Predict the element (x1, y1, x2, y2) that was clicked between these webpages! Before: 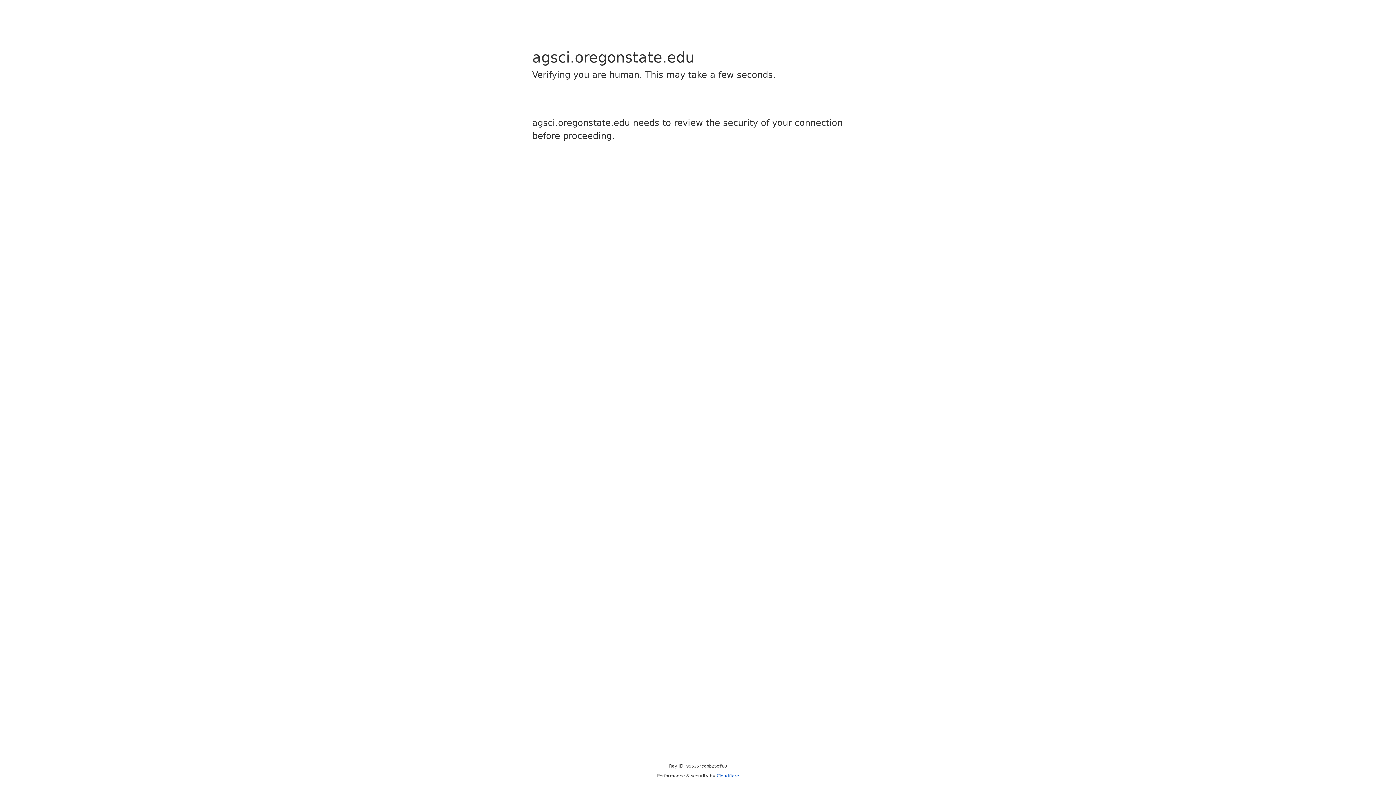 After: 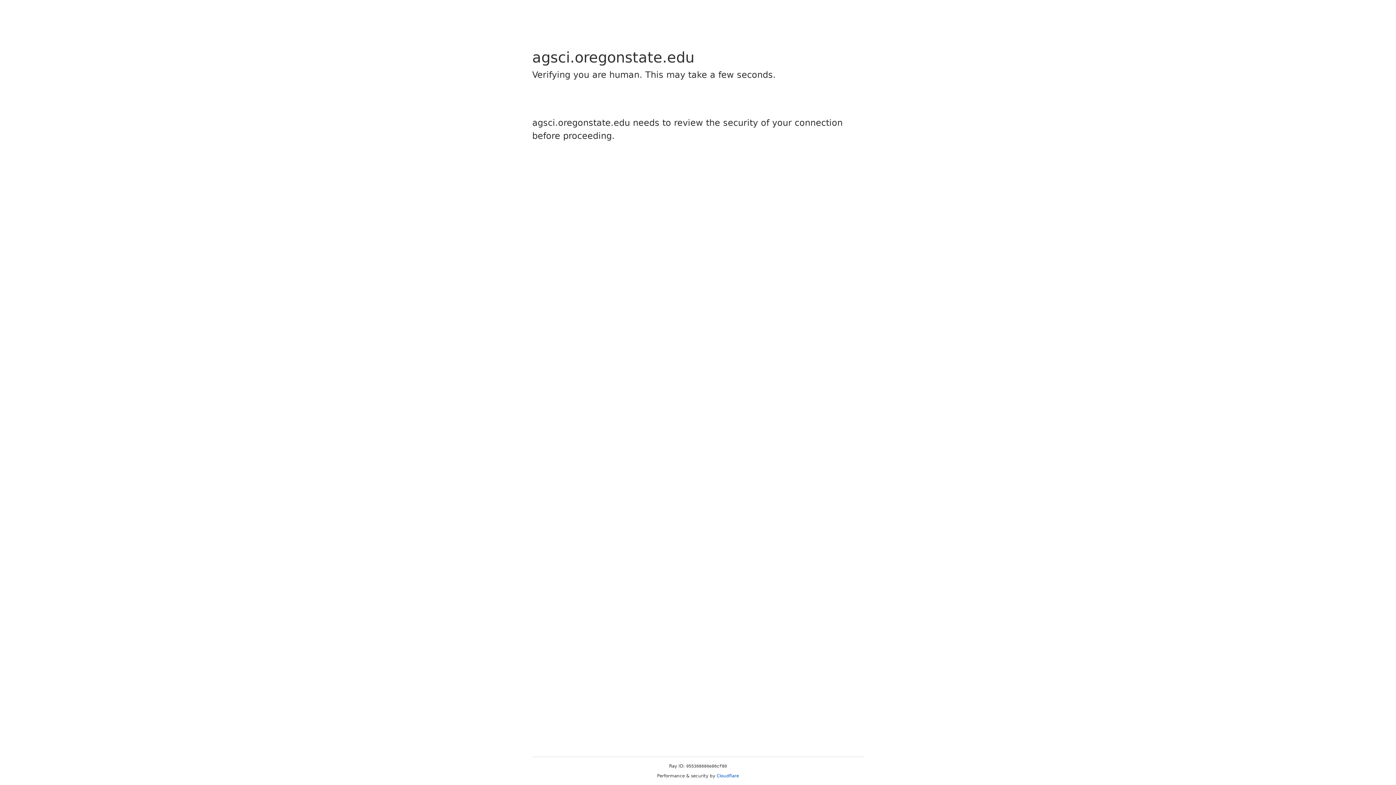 Action: bbox: (716, 773, 739, 778) label: Cloudflare